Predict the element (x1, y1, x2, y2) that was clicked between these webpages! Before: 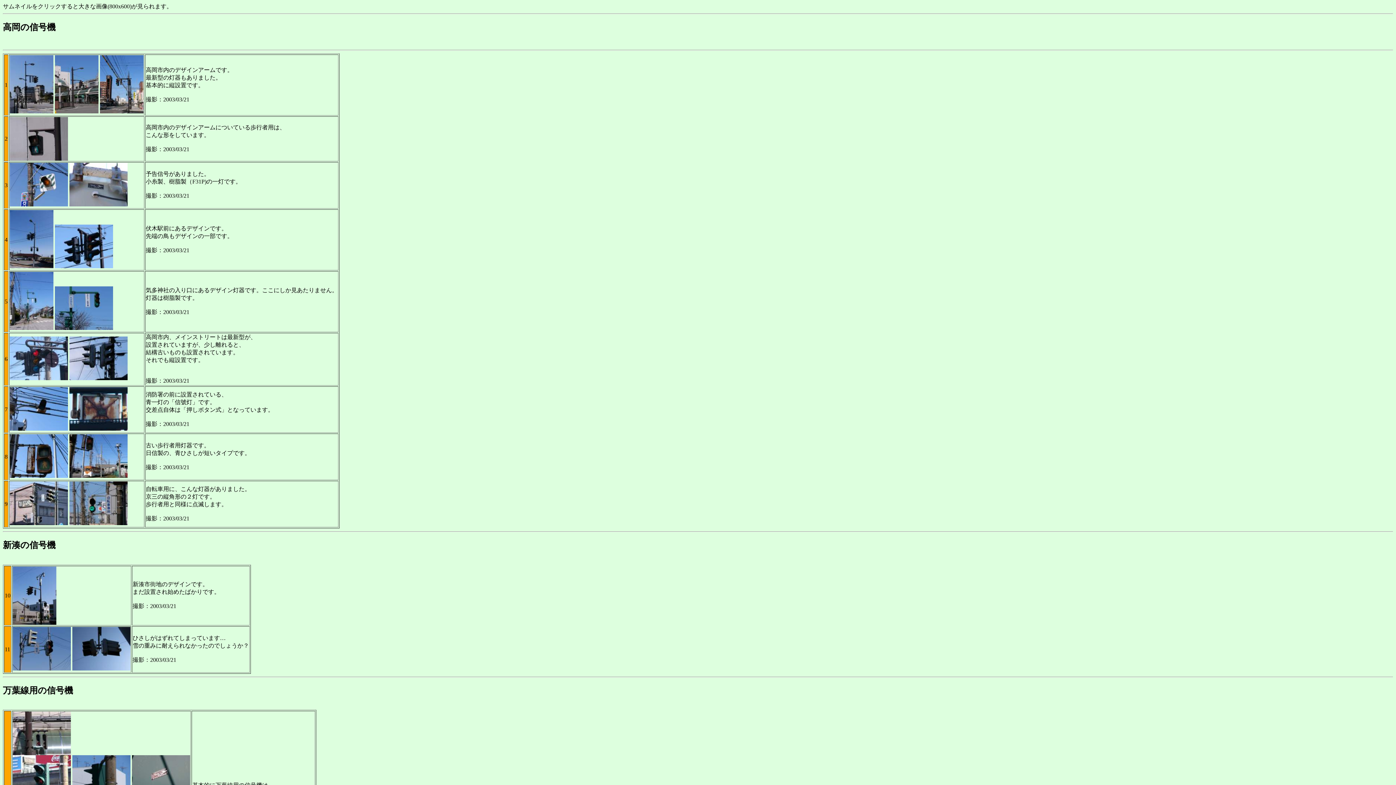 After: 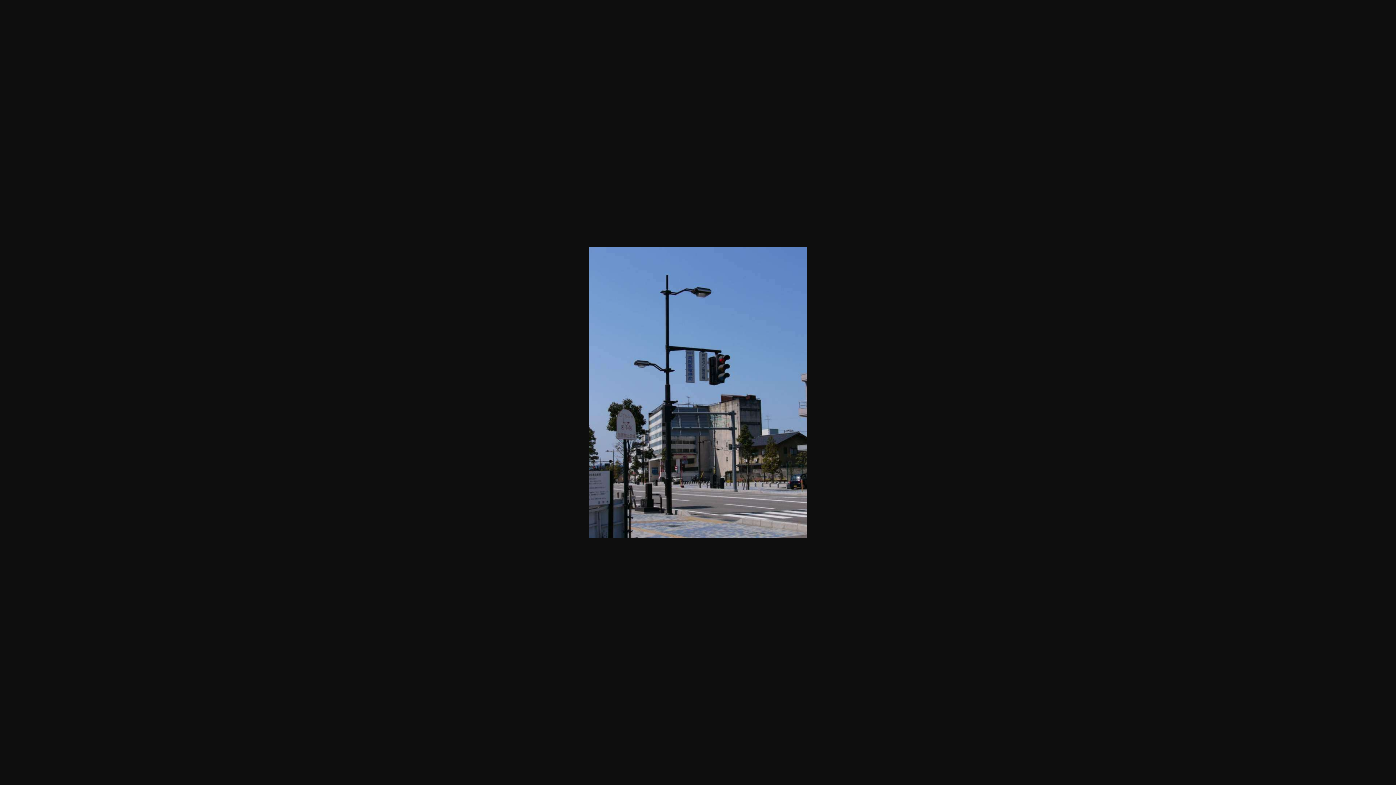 Action: bbox: (9, 108, 53, 114)